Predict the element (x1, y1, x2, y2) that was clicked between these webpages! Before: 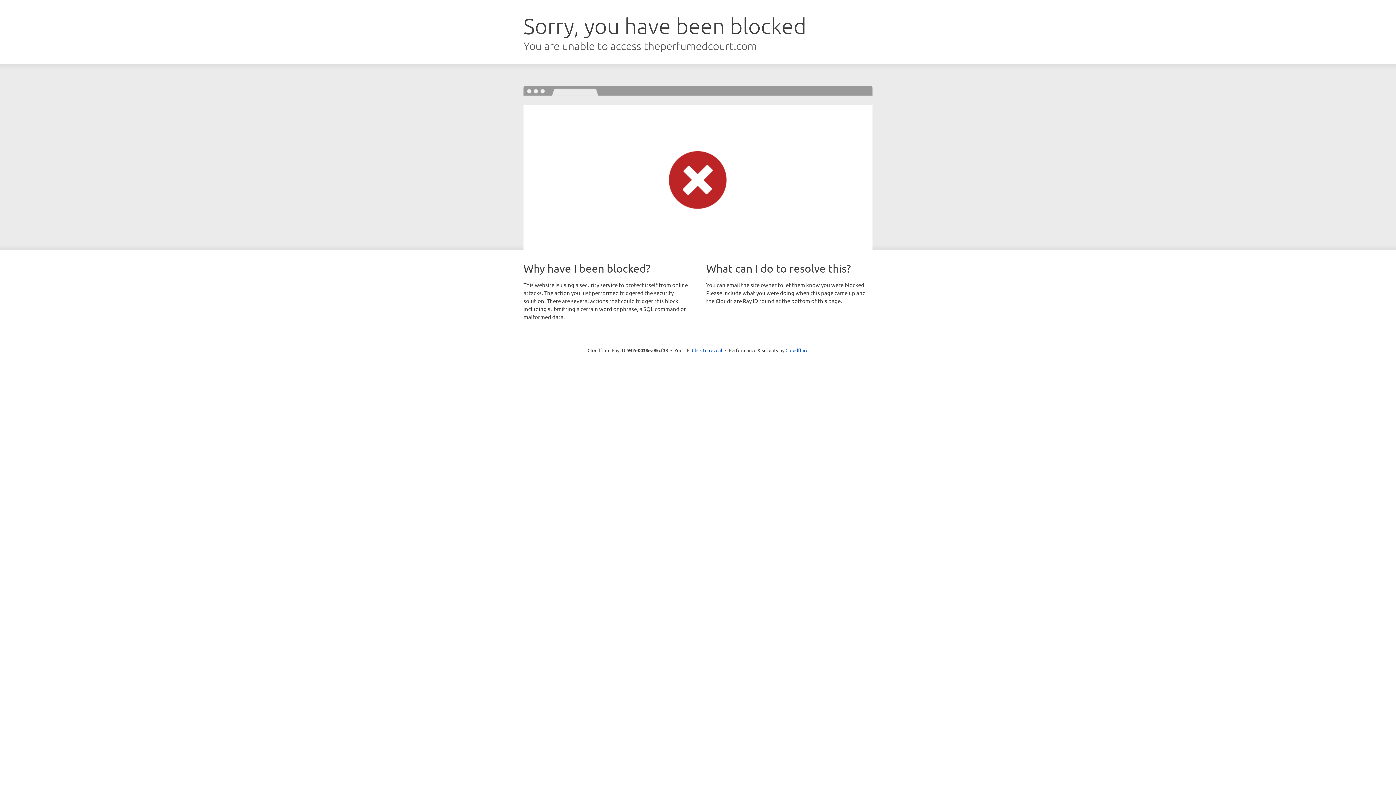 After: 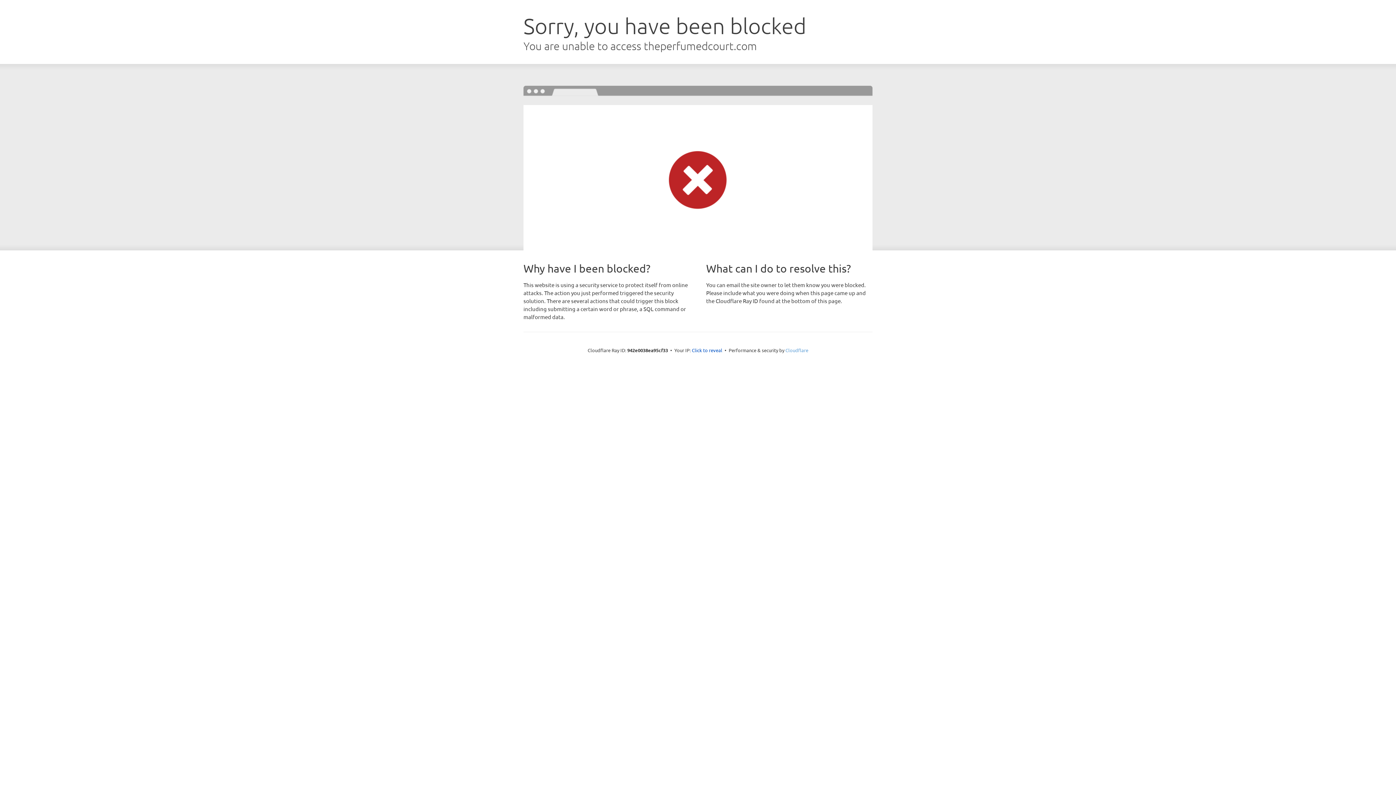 Action: bbox: (785, 347, 808, 353) label: Cloudflare